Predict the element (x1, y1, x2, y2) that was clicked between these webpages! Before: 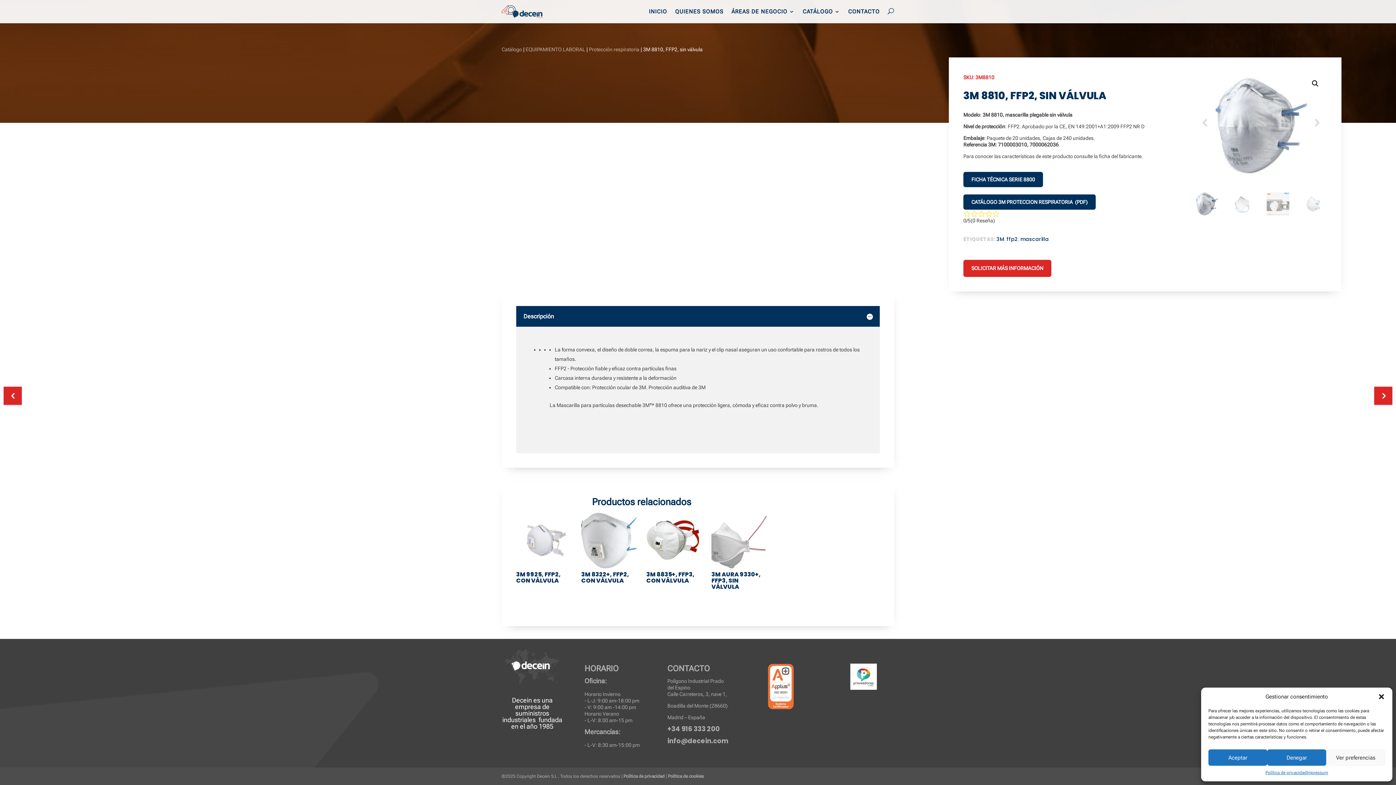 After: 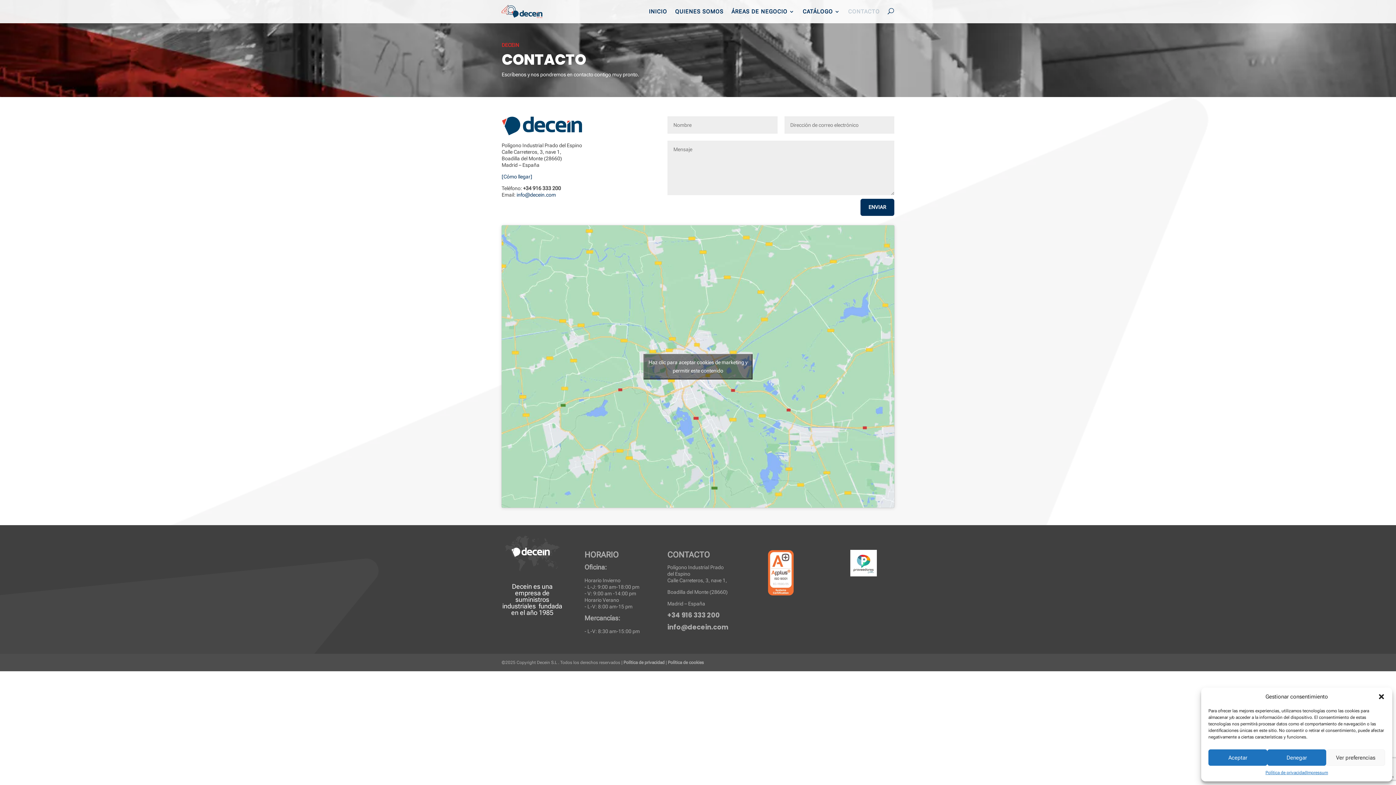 Action: label: CONTACTO bbox: (848, 9, 880, 23)